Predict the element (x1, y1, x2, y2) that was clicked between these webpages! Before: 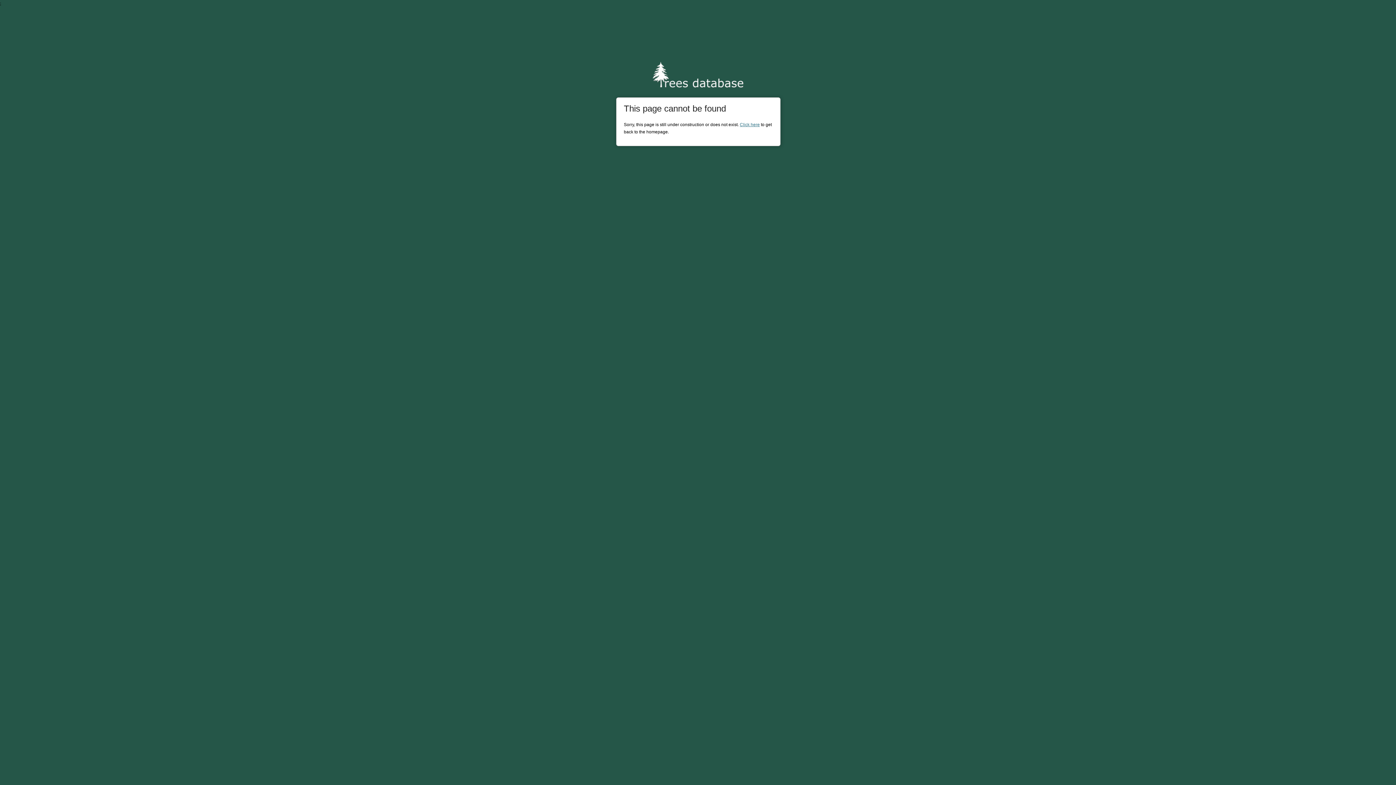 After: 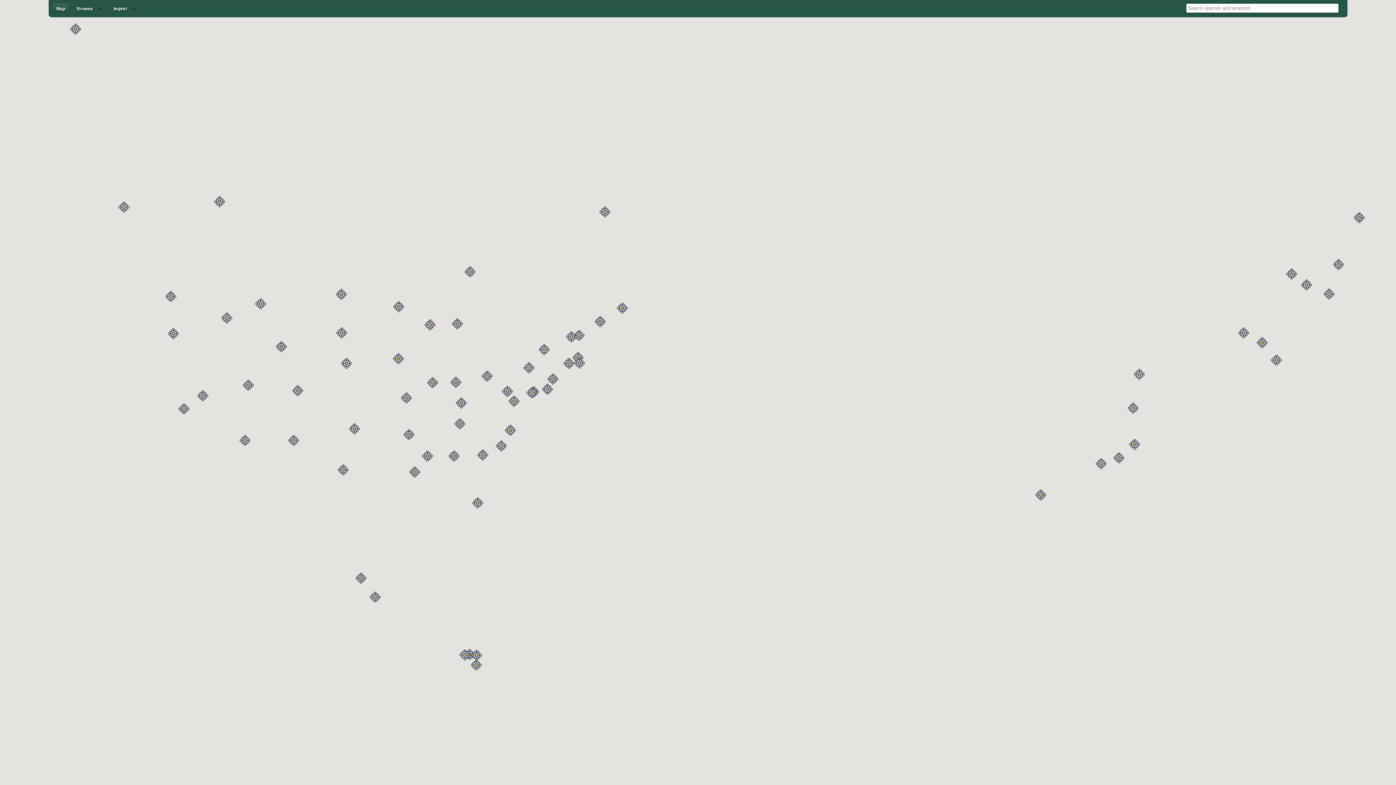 Action: label: Click here bbox: (740, 122, 760, 127)